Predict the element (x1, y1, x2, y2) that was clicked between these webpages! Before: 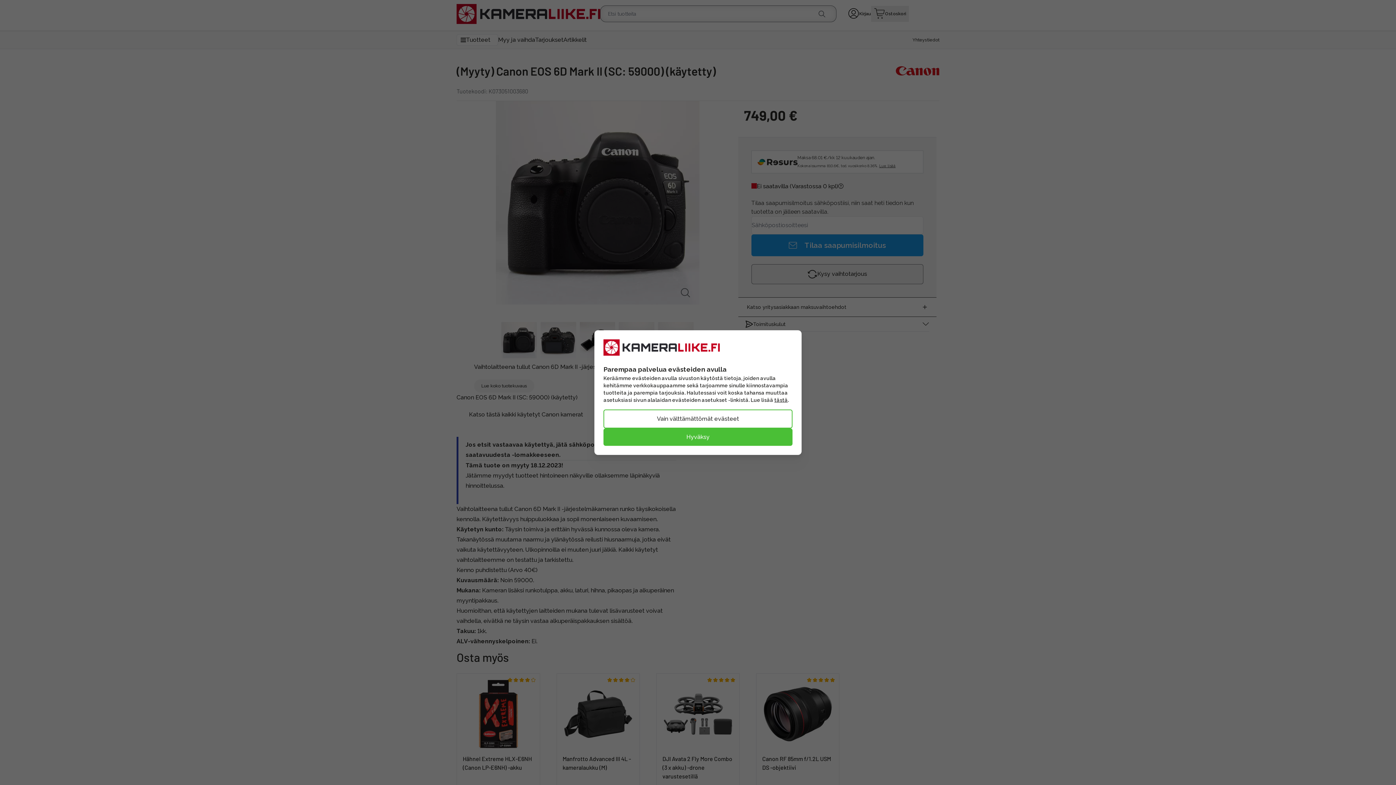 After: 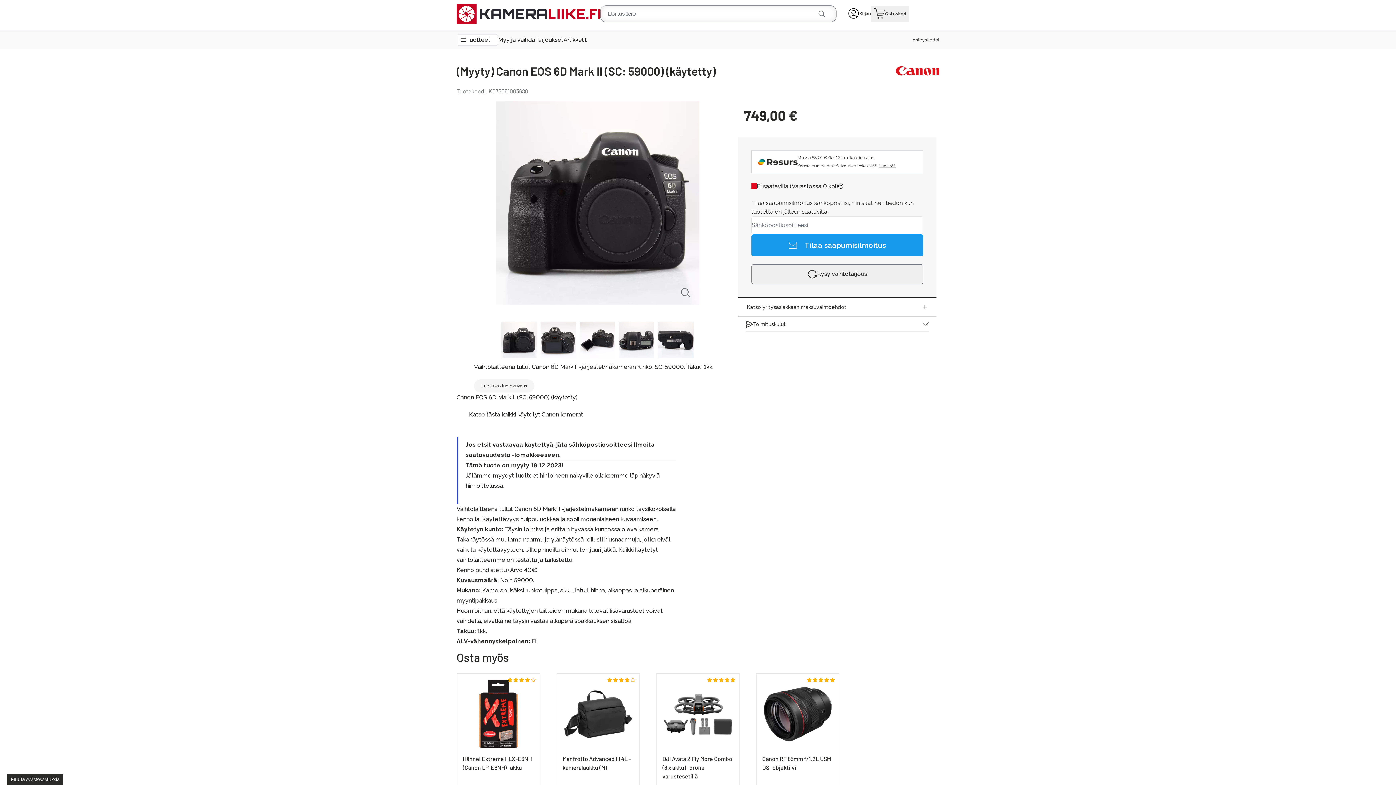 Action: label: Hyväksy bbox: (603, 428, 792, 445)